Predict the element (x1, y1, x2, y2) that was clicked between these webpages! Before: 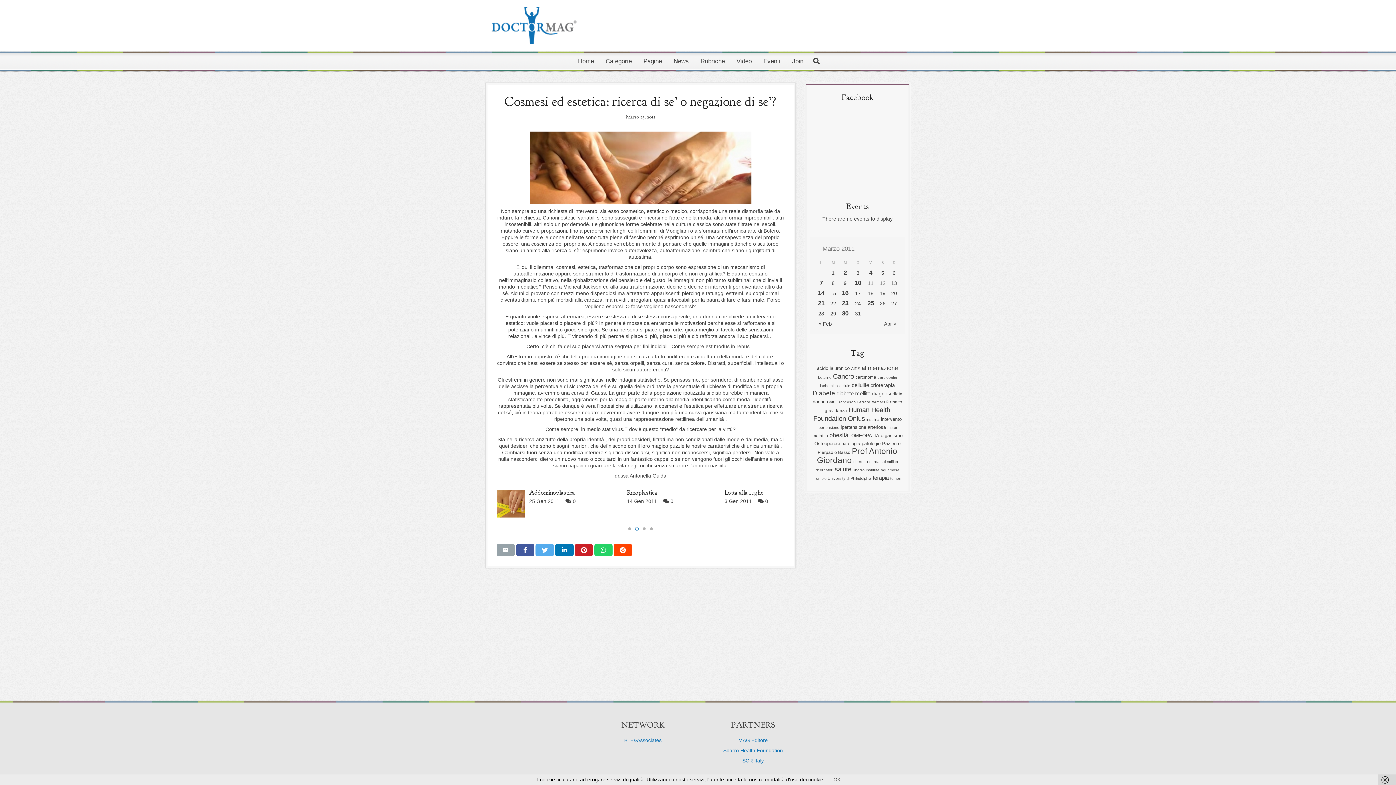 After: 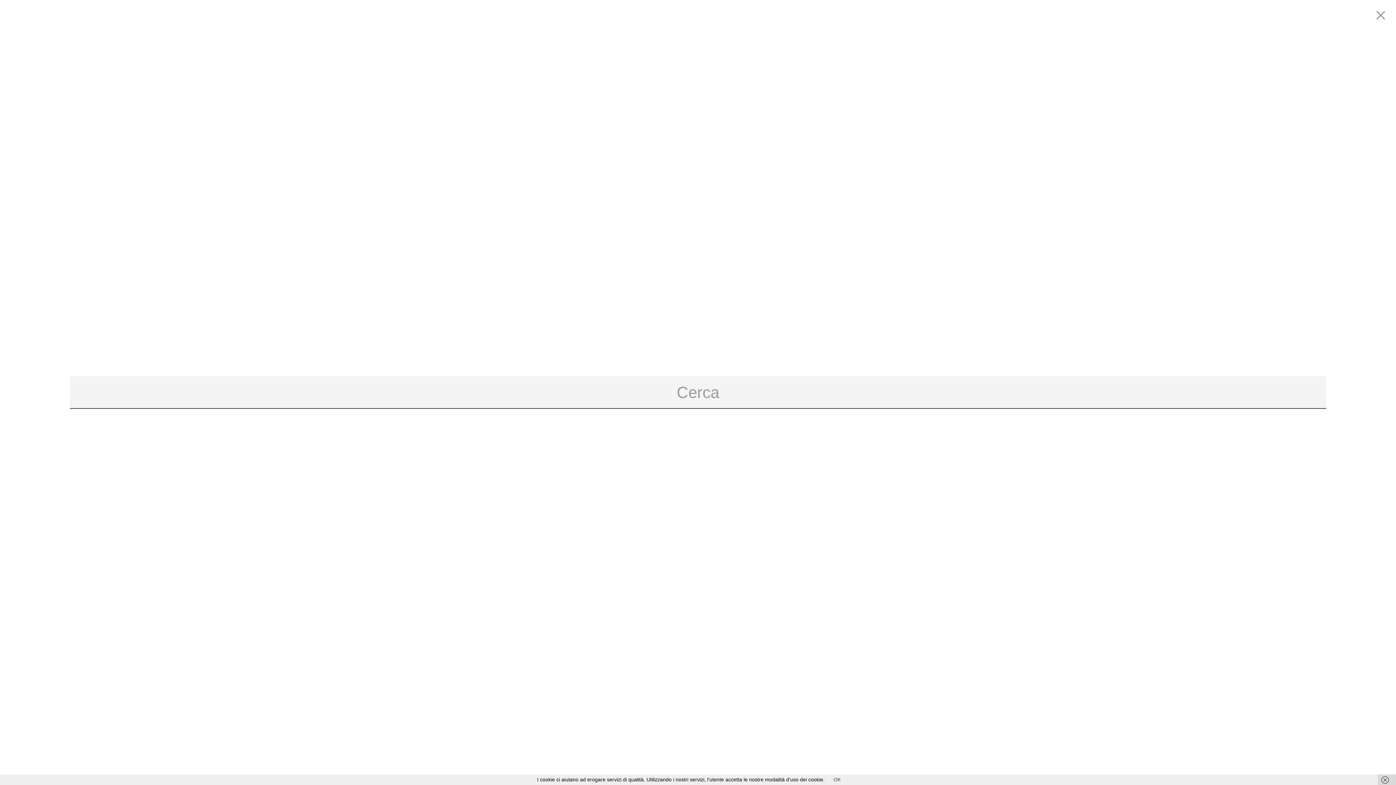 Action: bbox: (809, 54, 824, 68)